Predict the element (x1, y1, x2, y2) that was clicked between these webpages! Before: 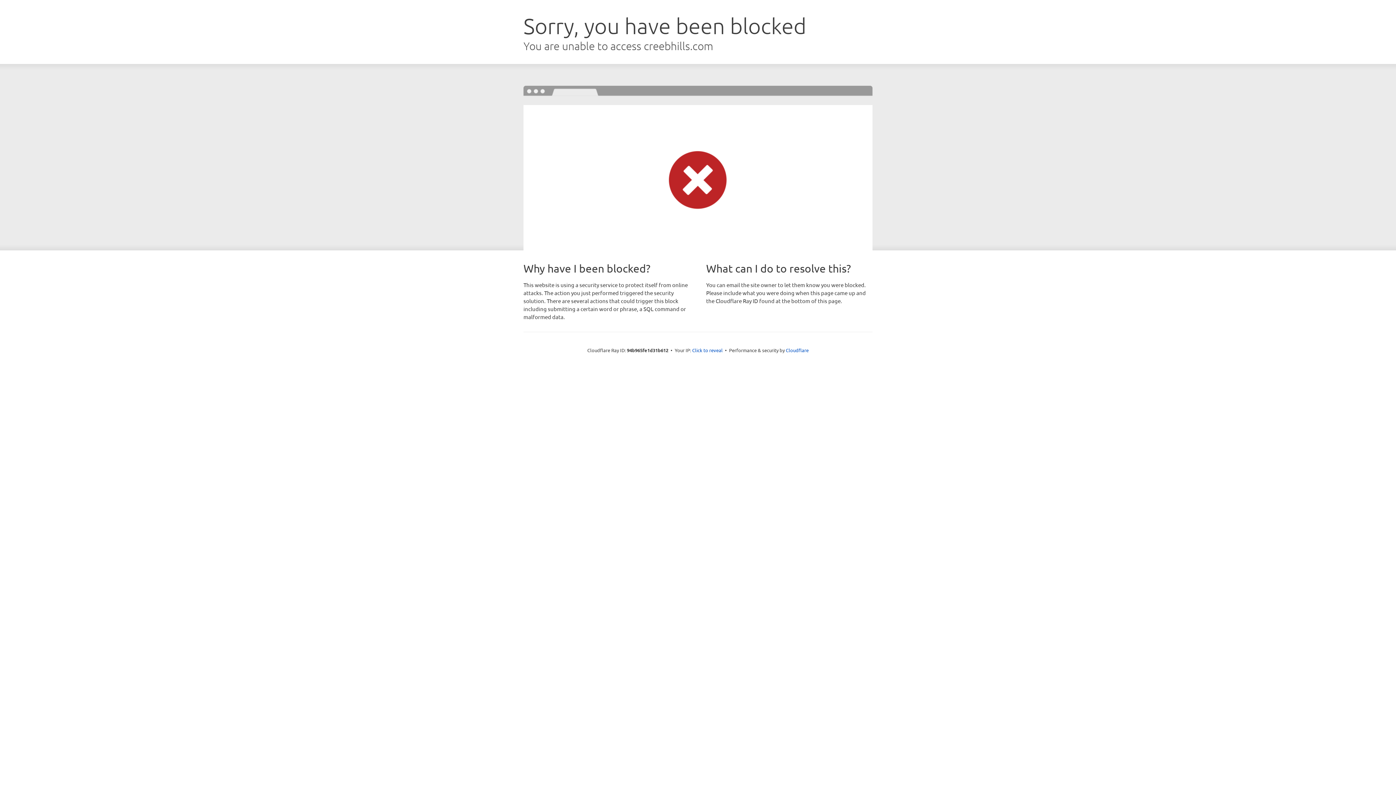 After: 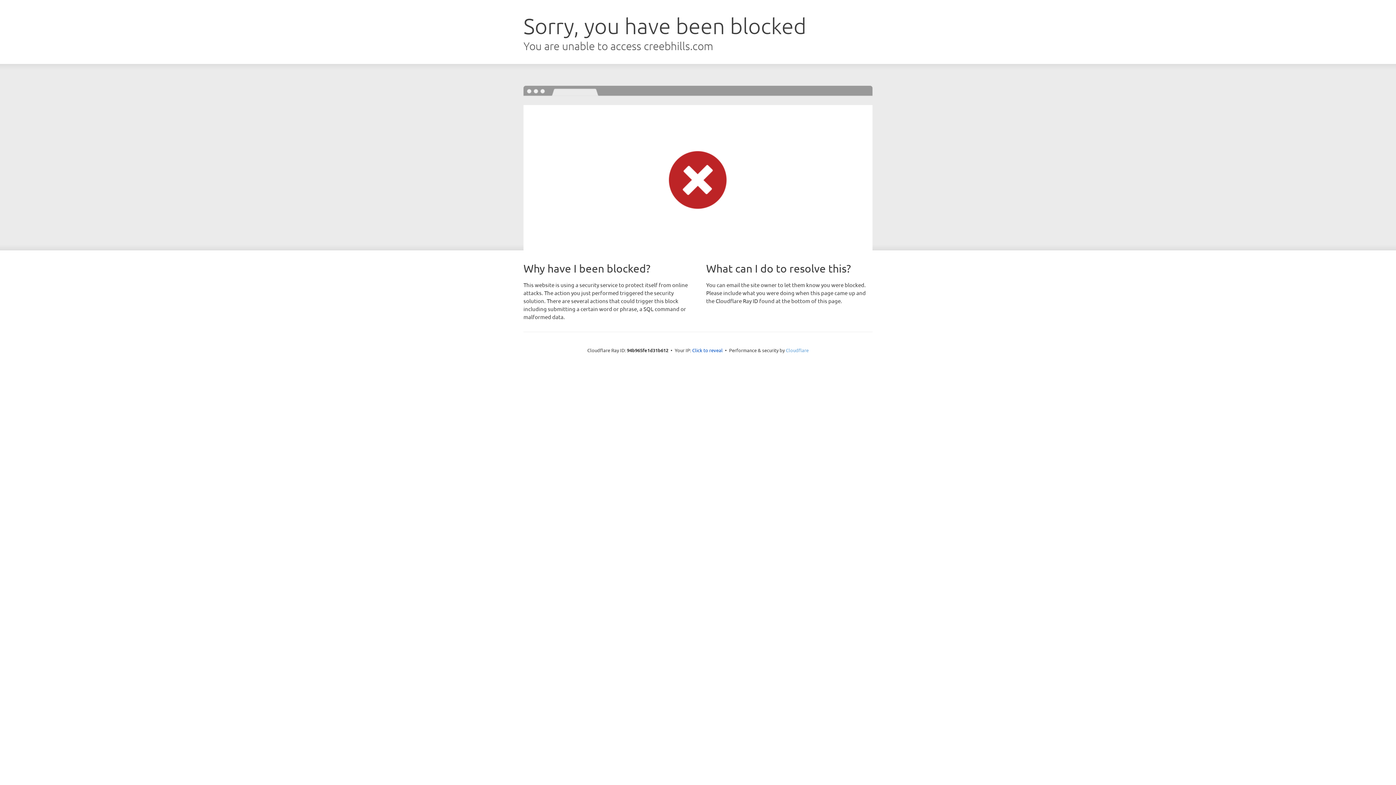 Action: label: Cloudflare bbox: (786, 347, 808, 353)